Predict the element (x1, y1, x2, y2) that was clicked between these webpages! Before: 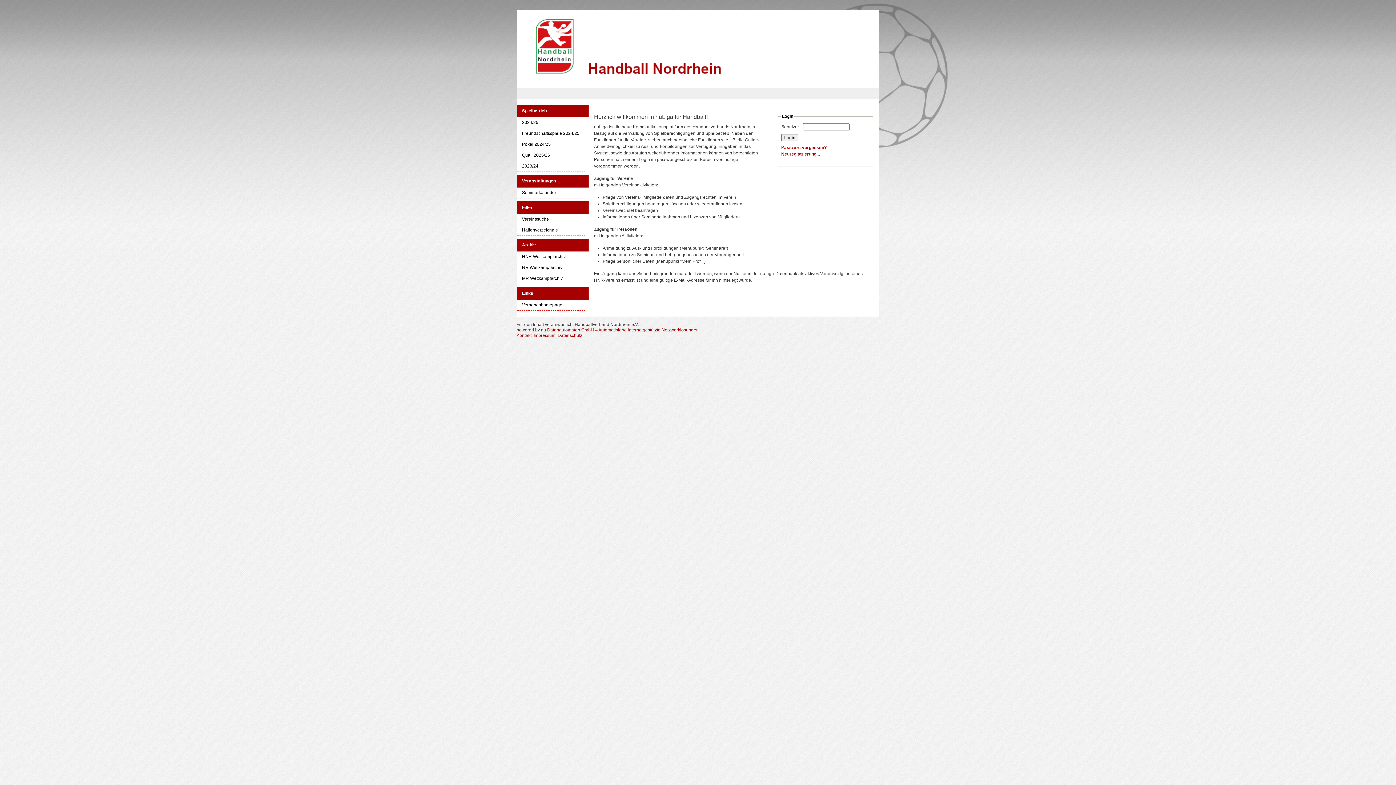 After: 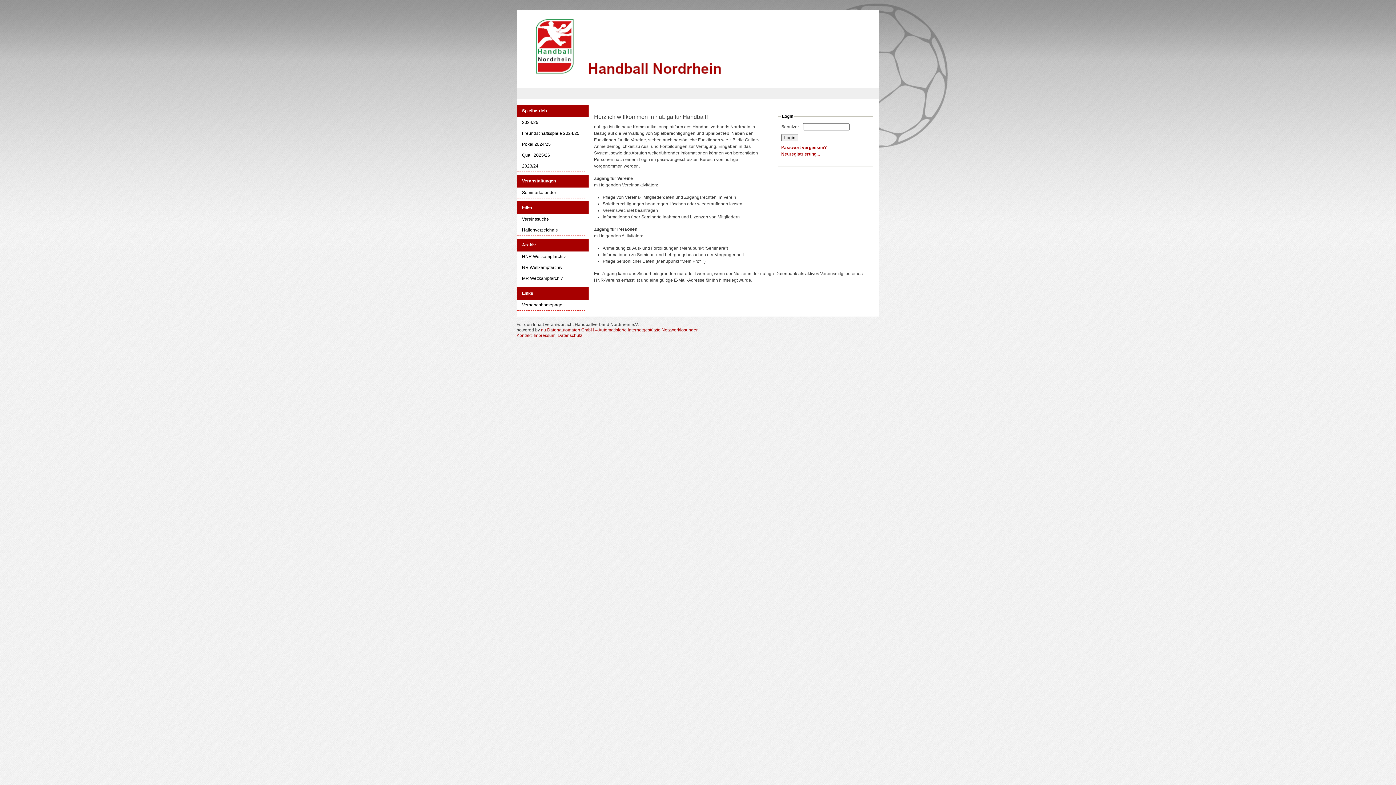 Action: bbox: (516, 78, 589, 84)